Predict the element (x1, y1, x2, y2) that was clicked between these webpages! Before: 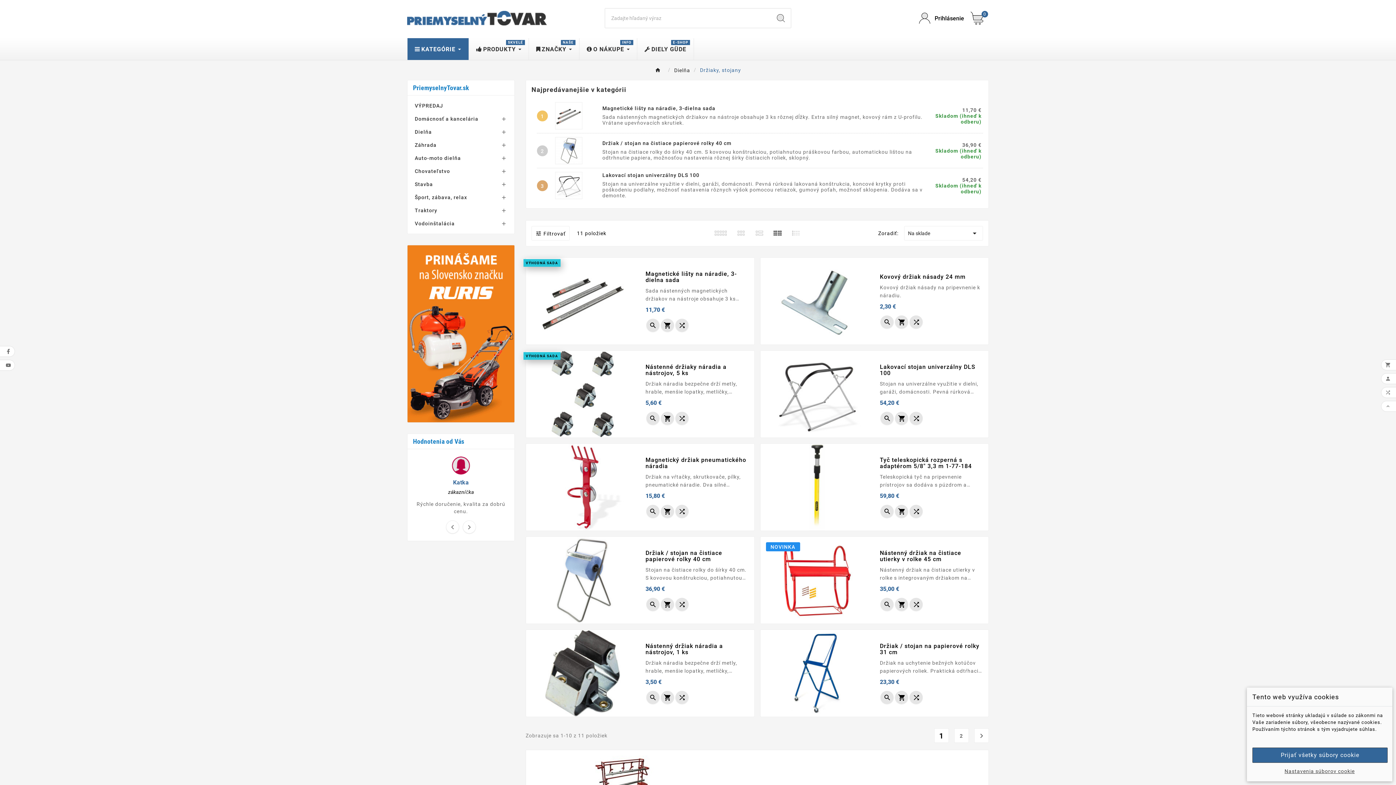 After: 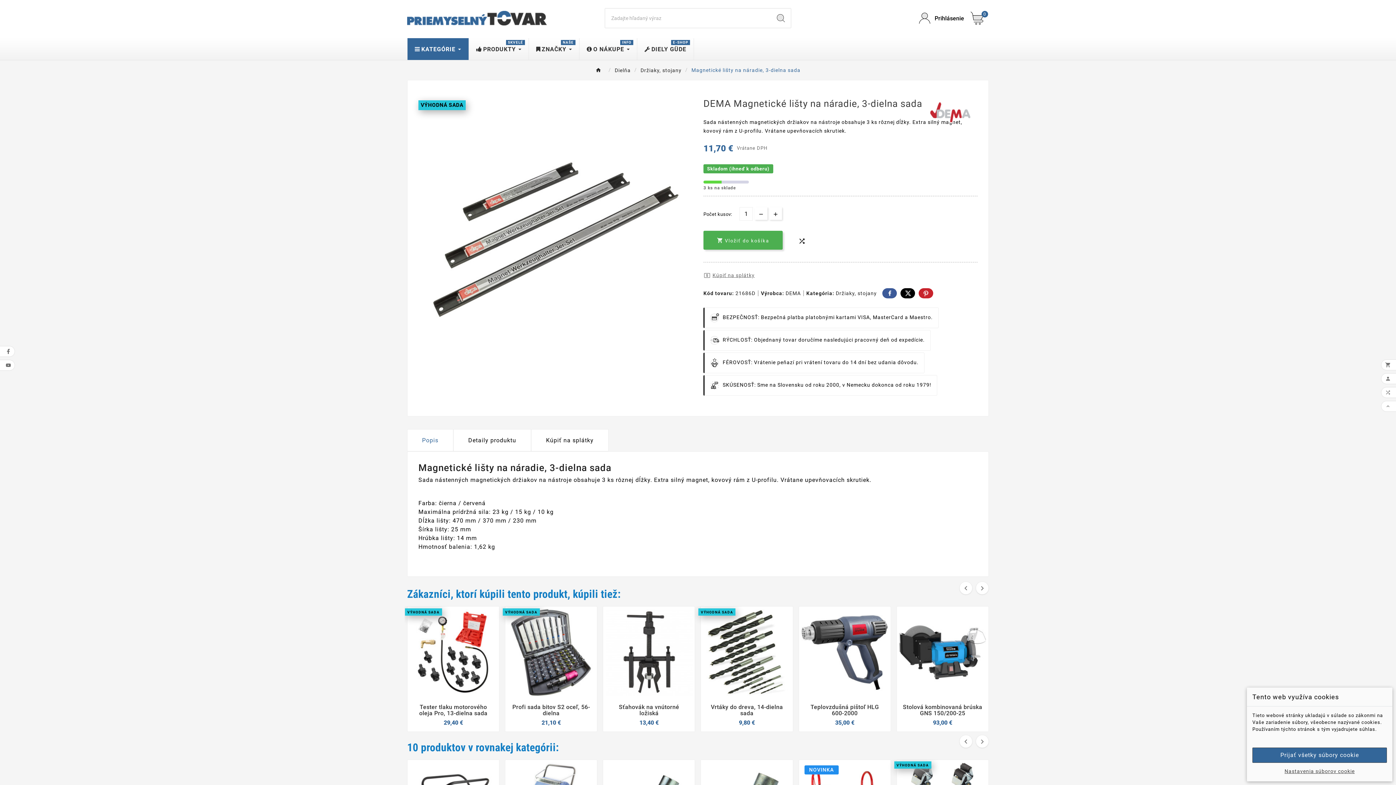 Action: bbox: (602, 105, 923, 111) label: Magnetické lišty na náradie, 3-dielna sada